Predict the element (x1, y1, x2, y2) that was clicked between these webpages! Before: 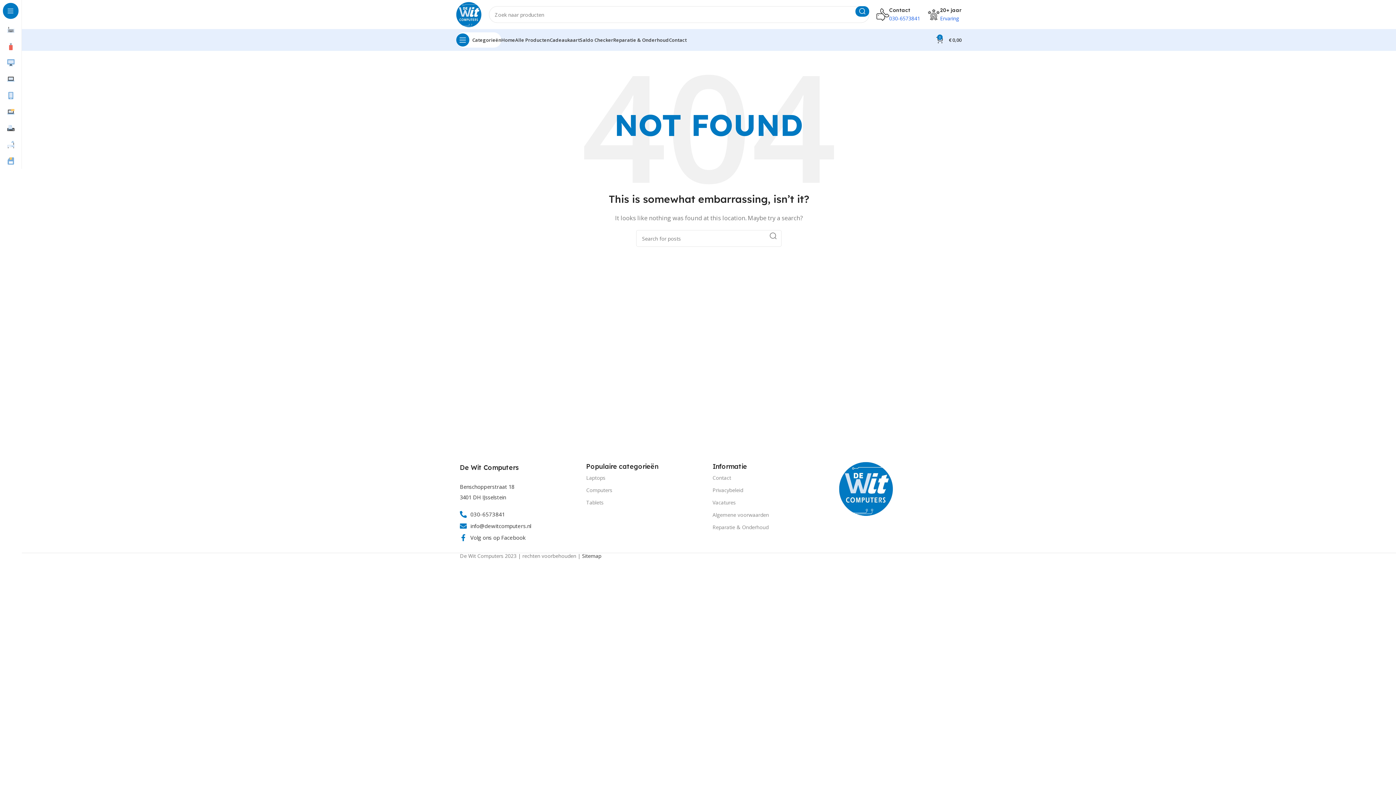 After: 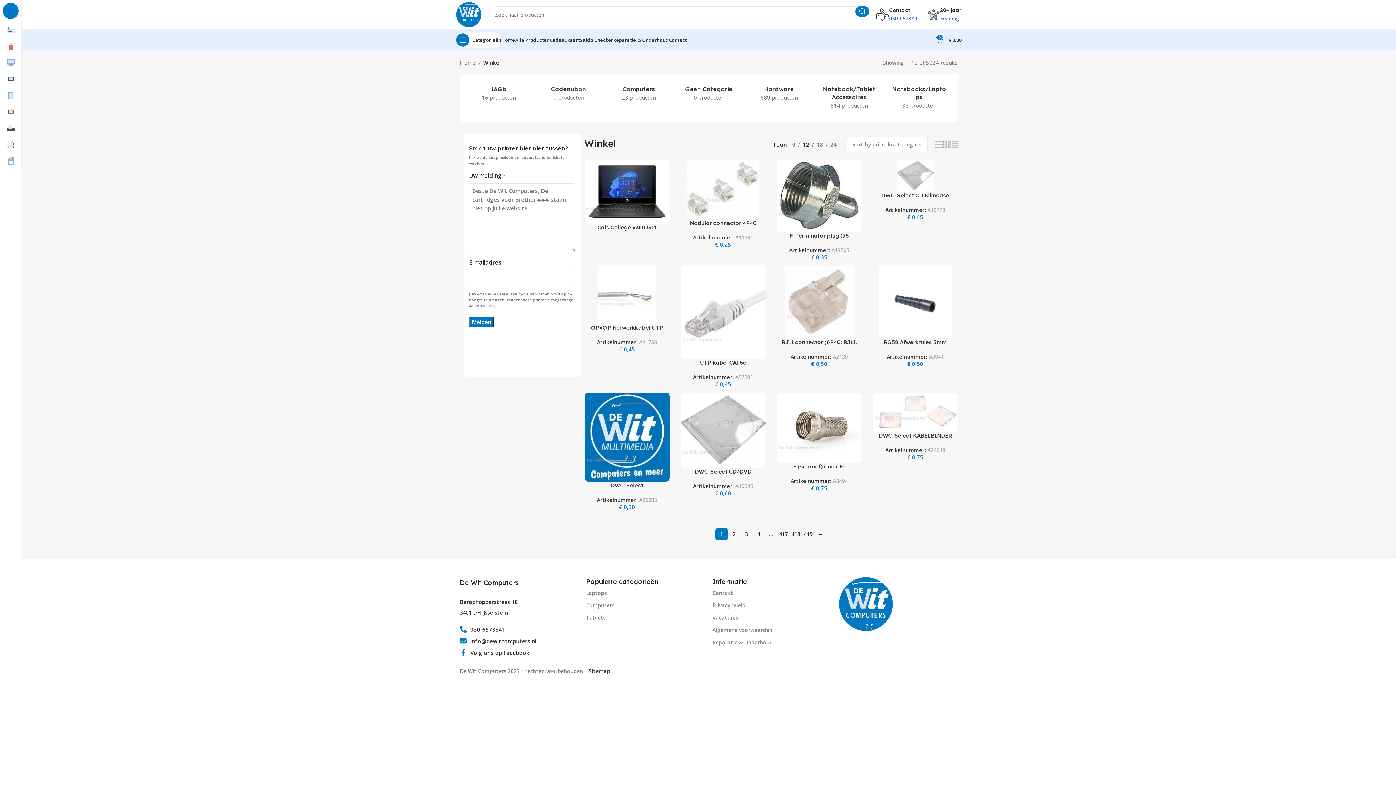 Action: bbox: (515, 32, 549, 47) label: Alle Producten